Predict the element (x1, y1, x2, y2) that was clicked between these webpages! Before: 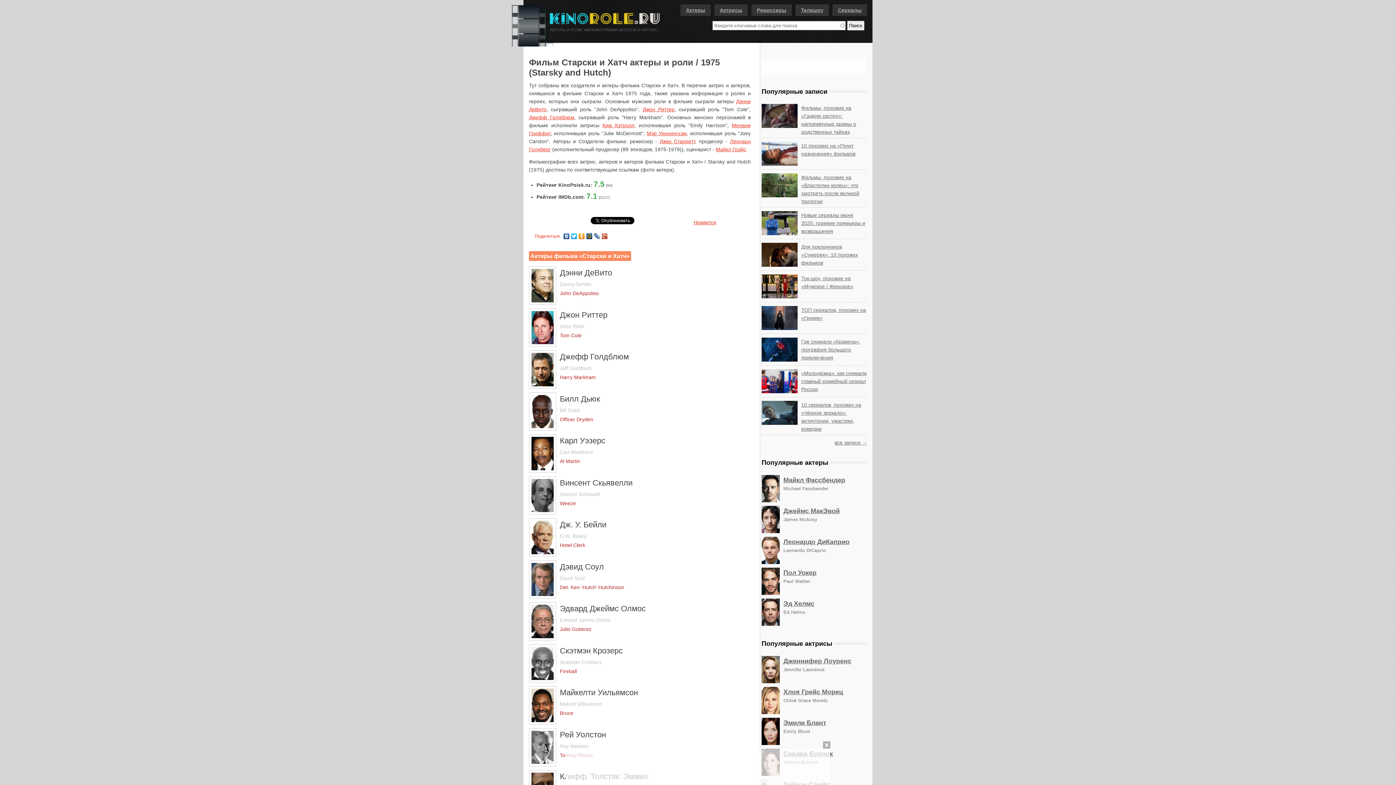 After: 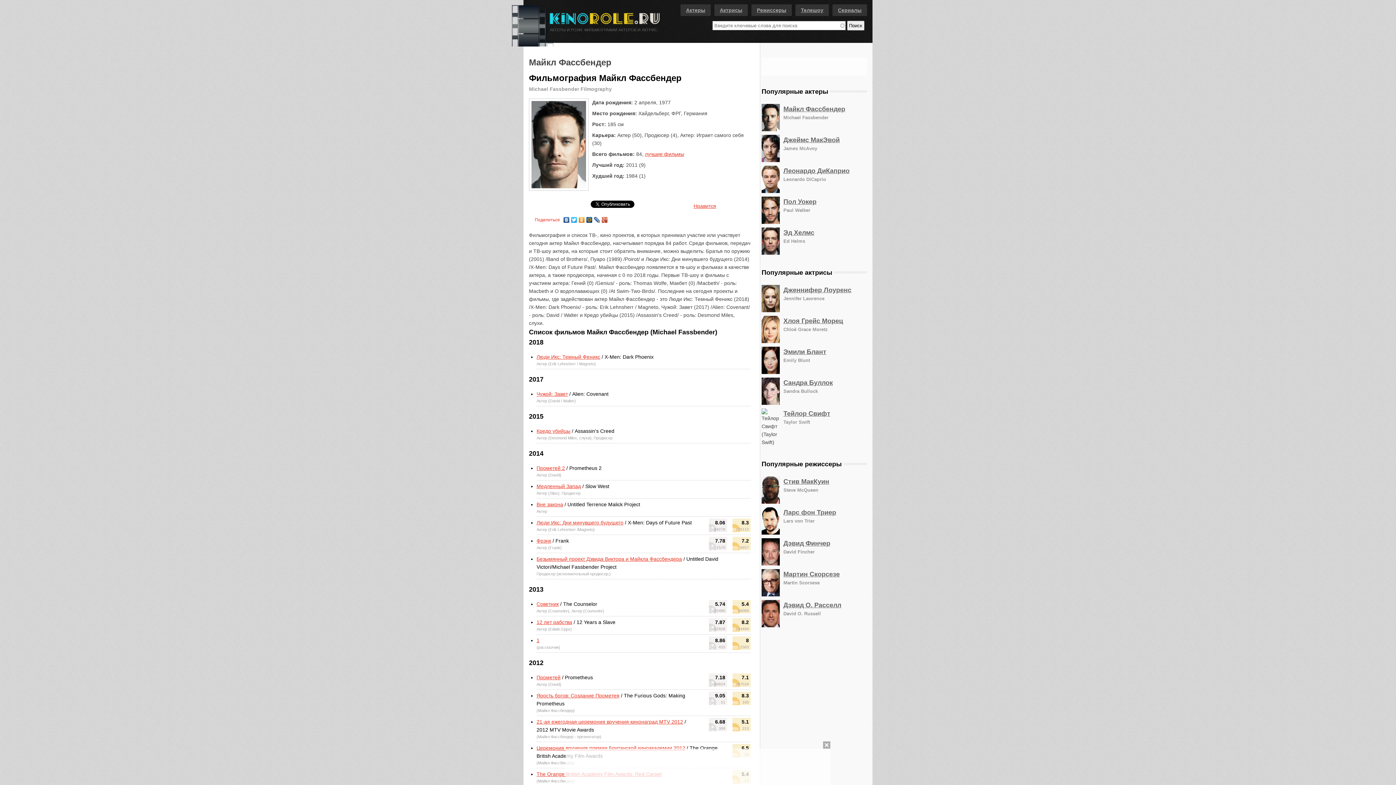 Action: bbox: (783, 476, 845, 484) label: Майкл Фассбендер